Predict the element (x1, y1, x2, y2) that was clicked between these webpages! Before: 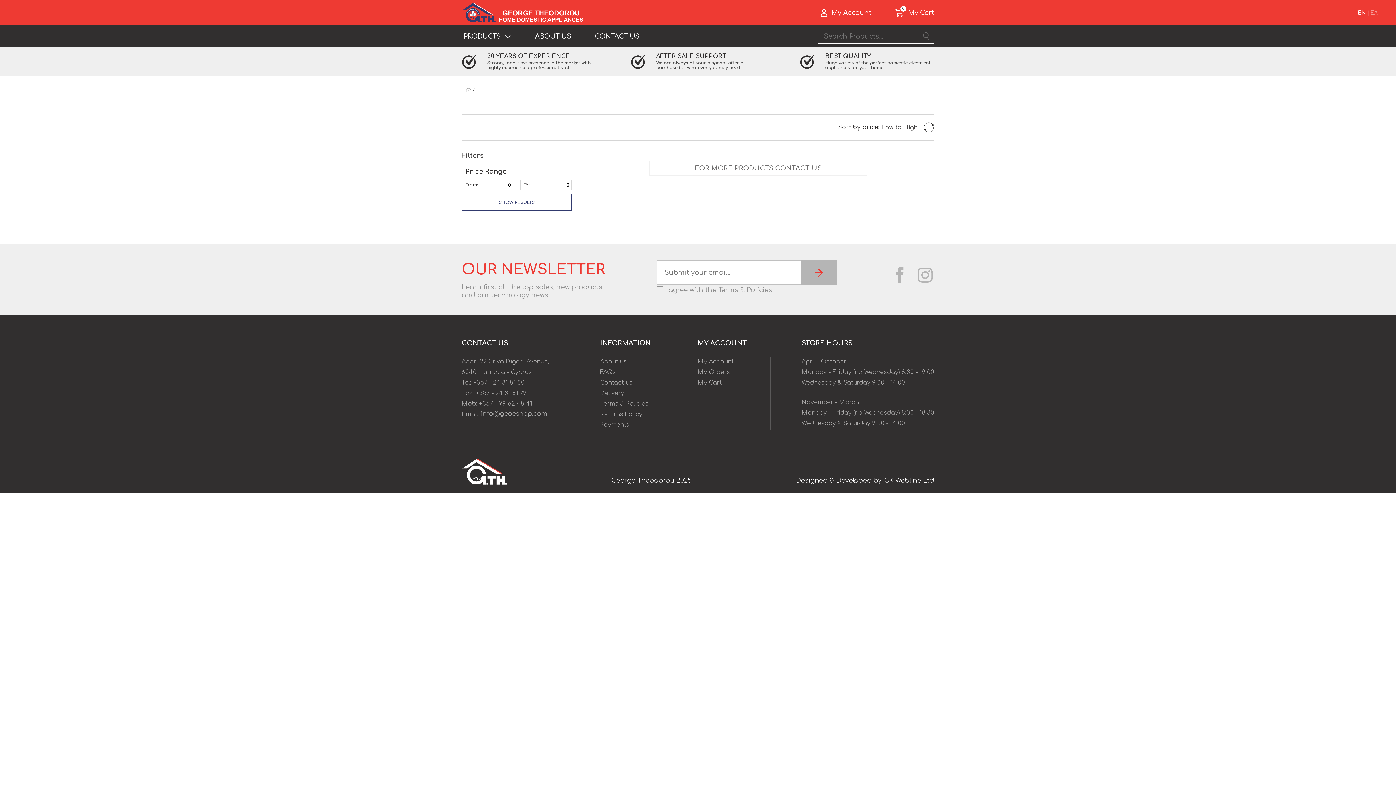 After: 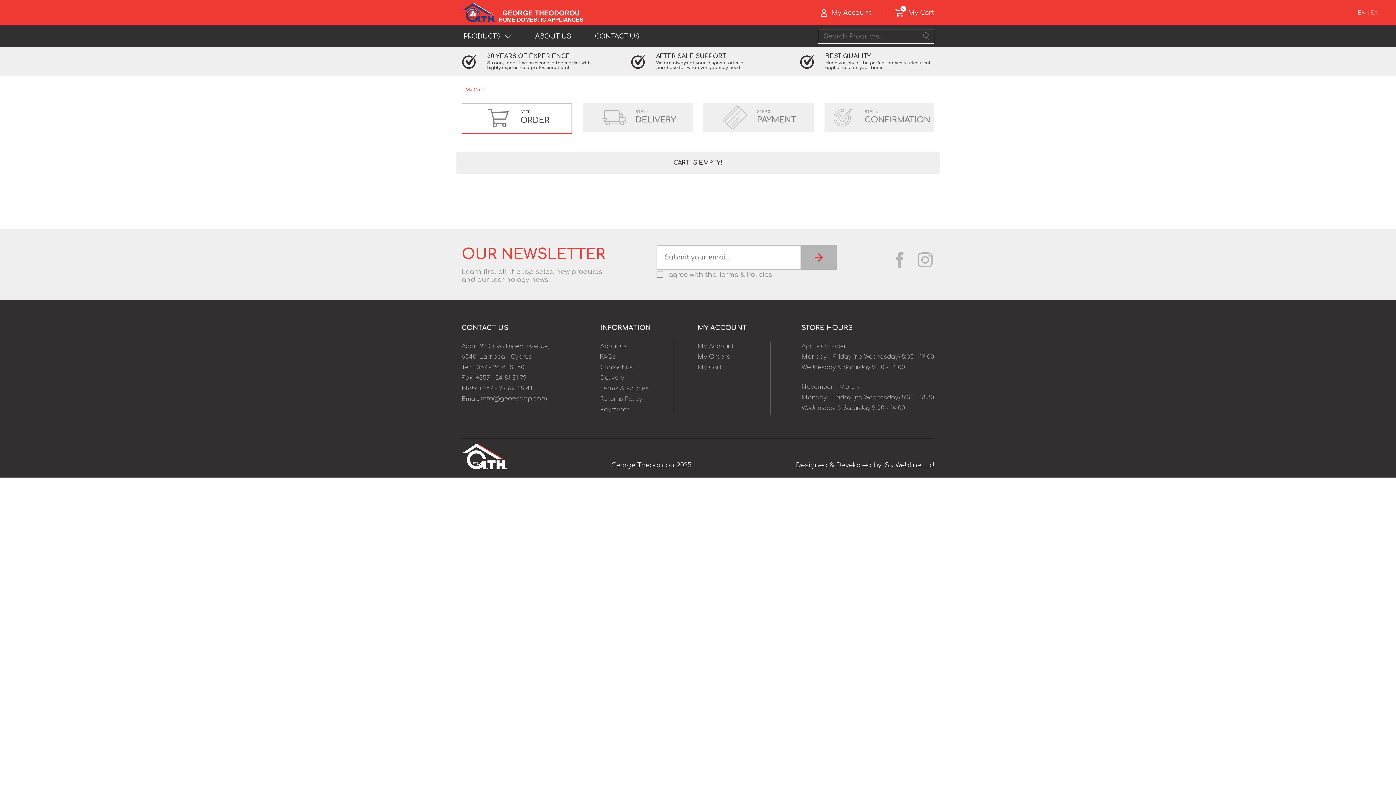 Action: bbox: (697, 379, 721, 386) label: My Cart